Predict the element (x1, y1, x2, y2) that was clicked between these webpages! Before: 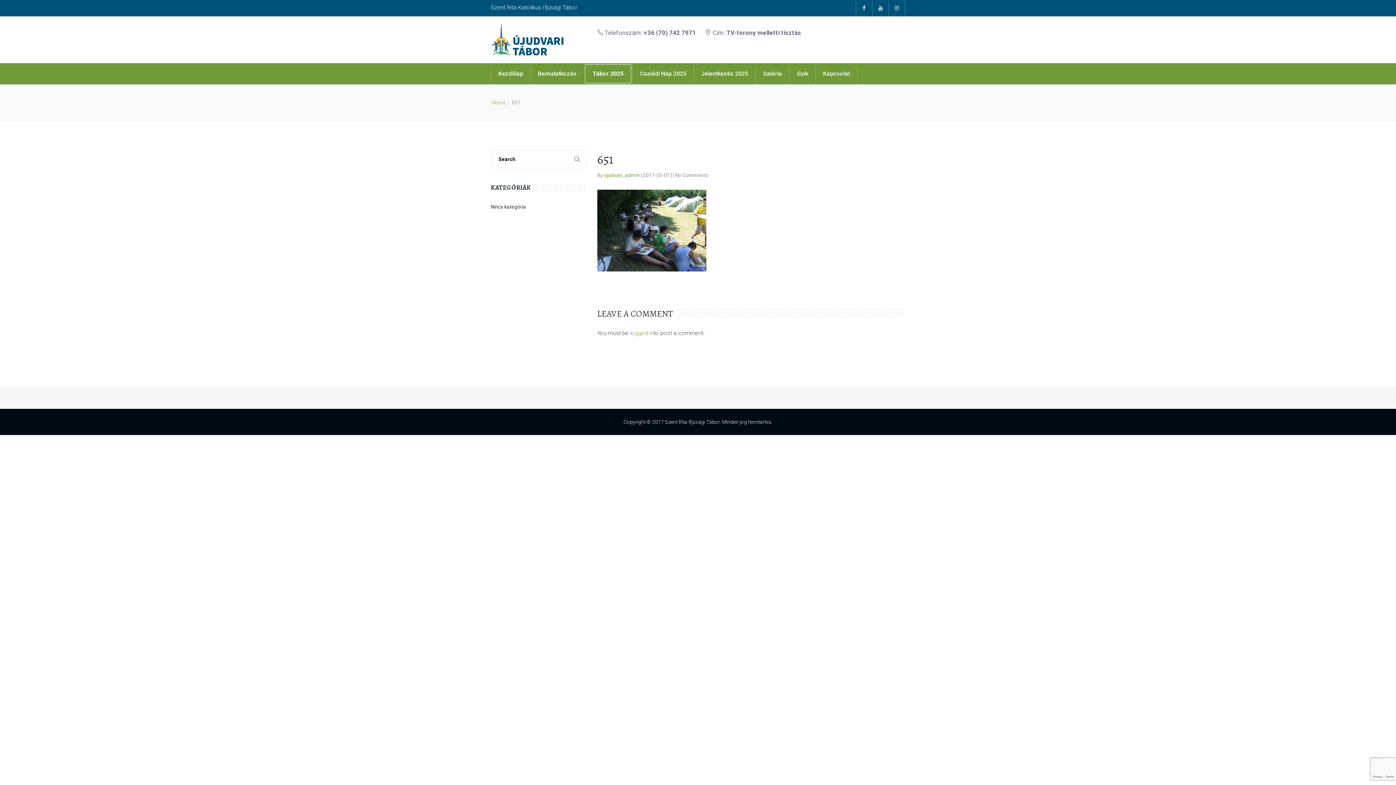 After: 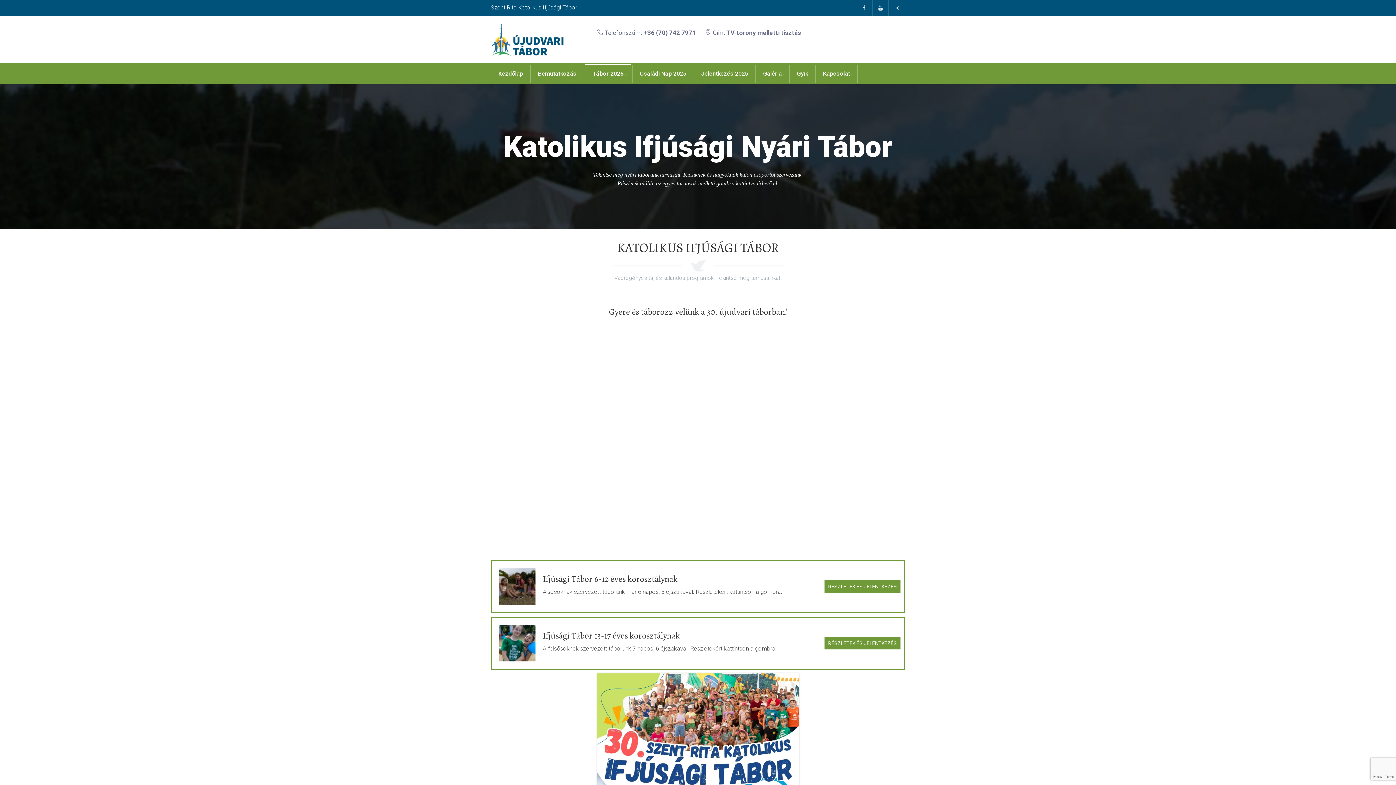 Action: label: Tábor 2025 bbox: (585, 64, 631, 83)